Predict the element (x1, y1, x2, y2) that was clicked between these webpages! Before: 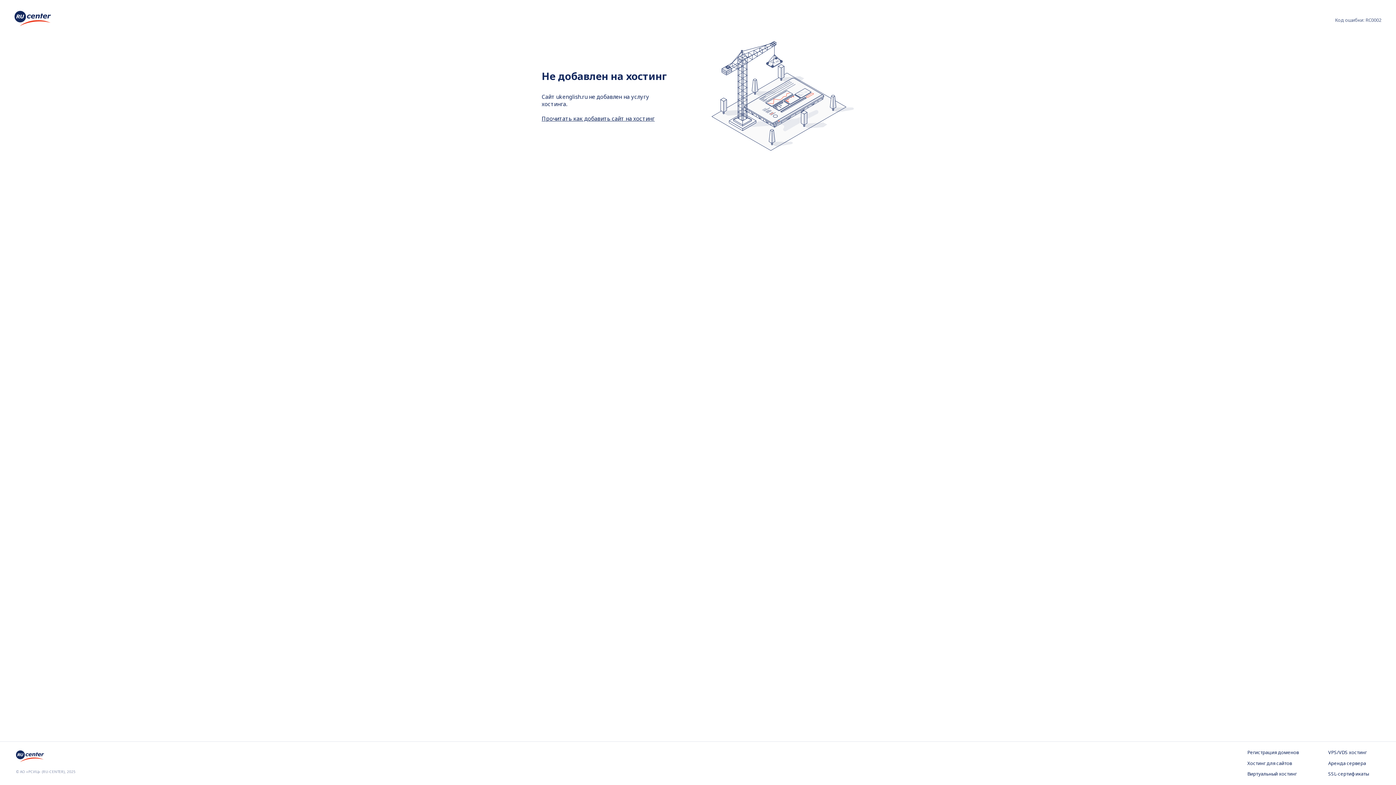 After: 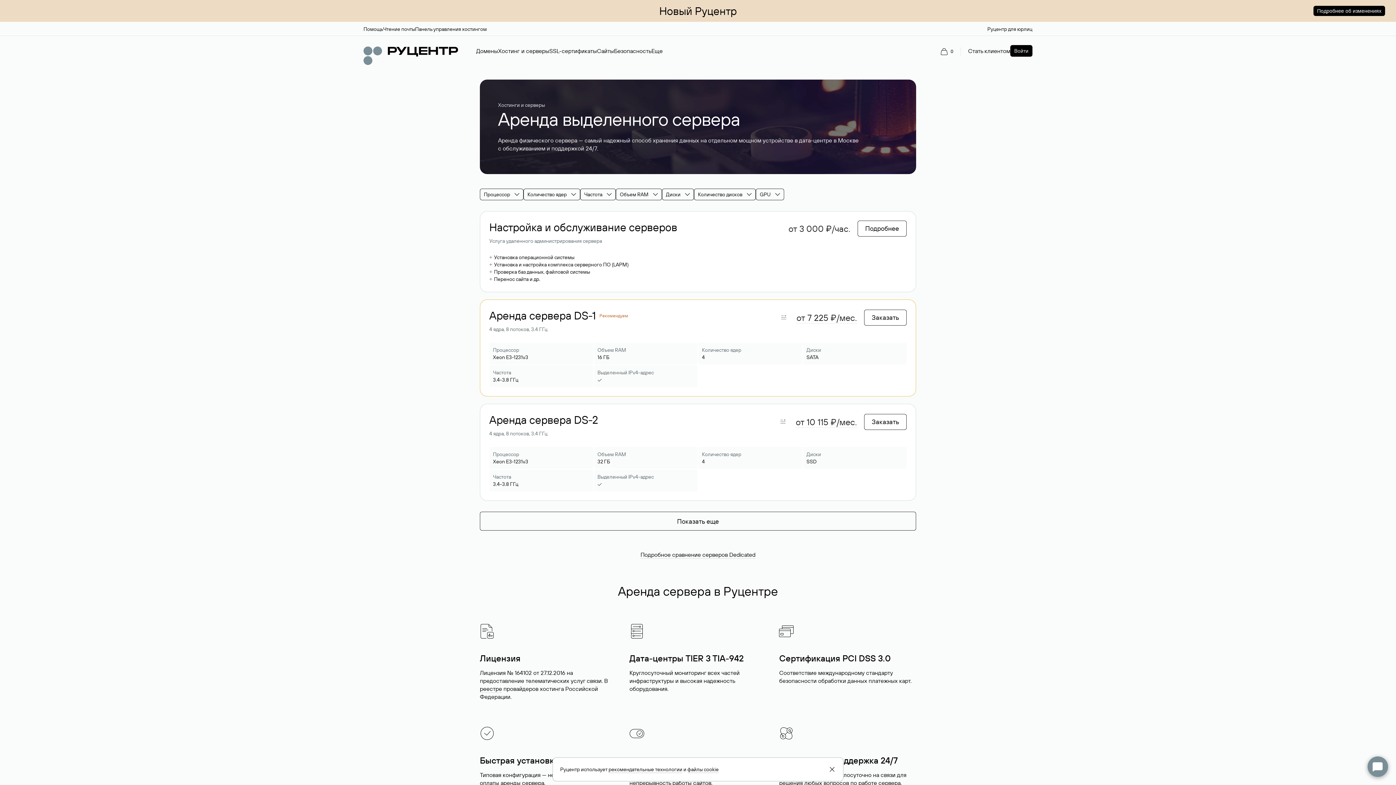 Action: bbox: (1328, 760, 1380, 767) label: Аренда сервера